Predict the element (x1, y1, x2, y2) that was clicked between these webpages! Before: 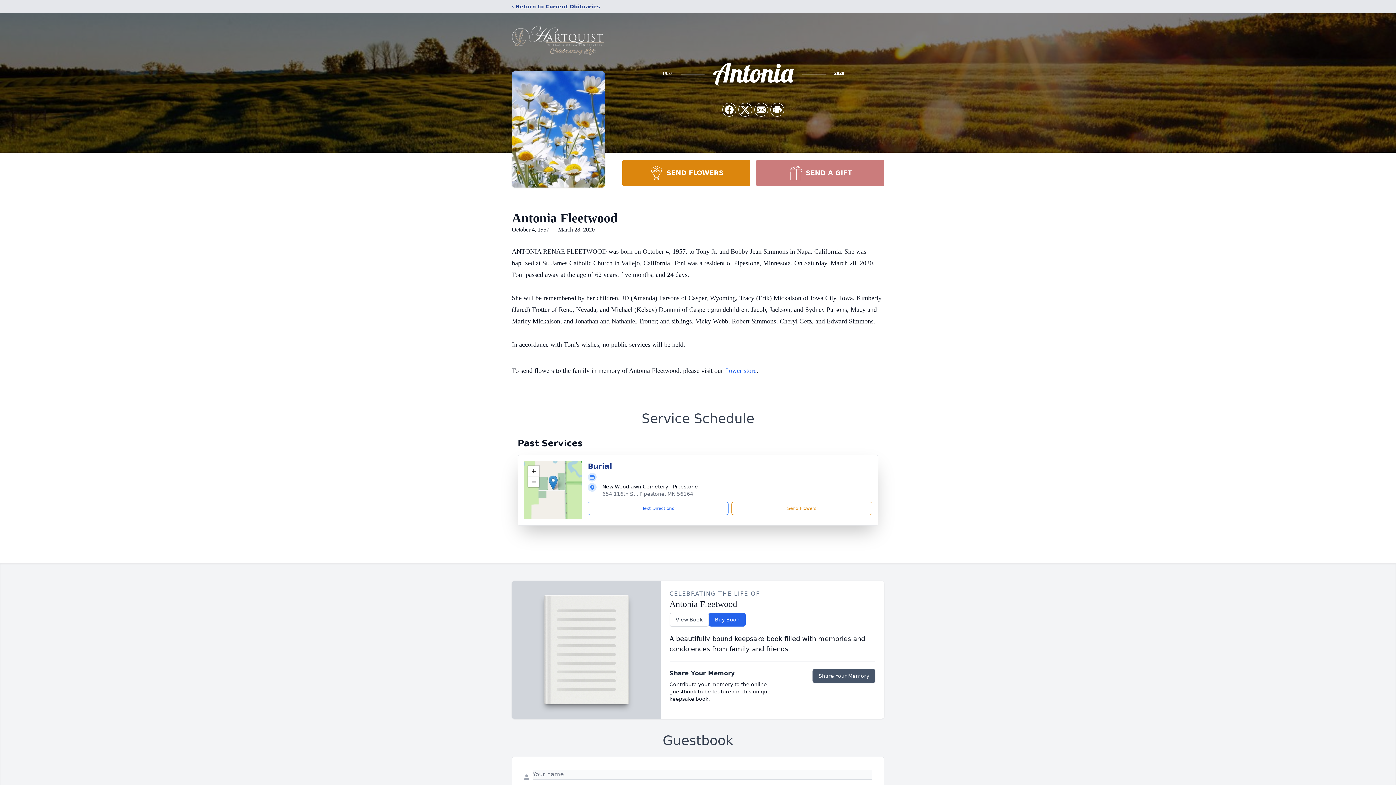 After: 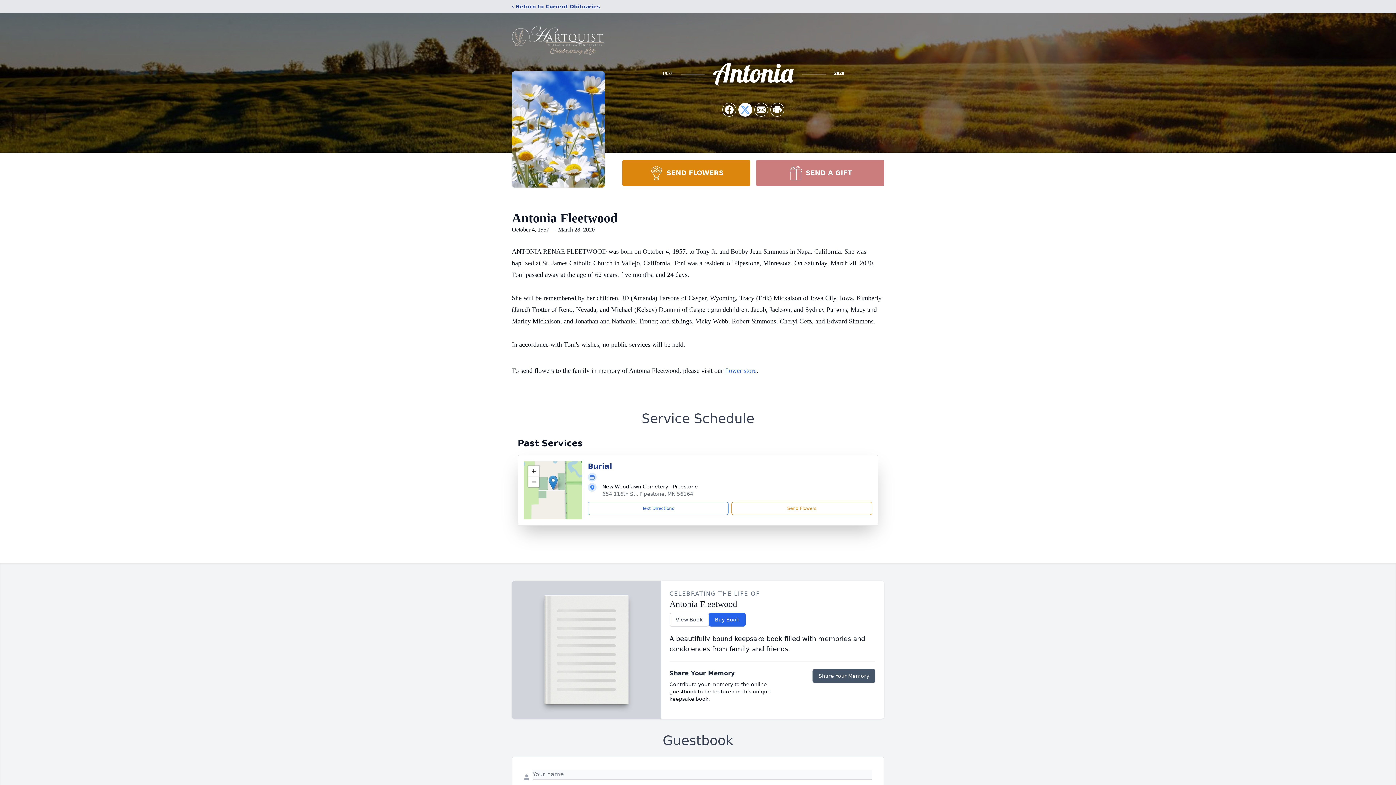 Action: bbox: (738, 103, 752, 116) label: Share on X